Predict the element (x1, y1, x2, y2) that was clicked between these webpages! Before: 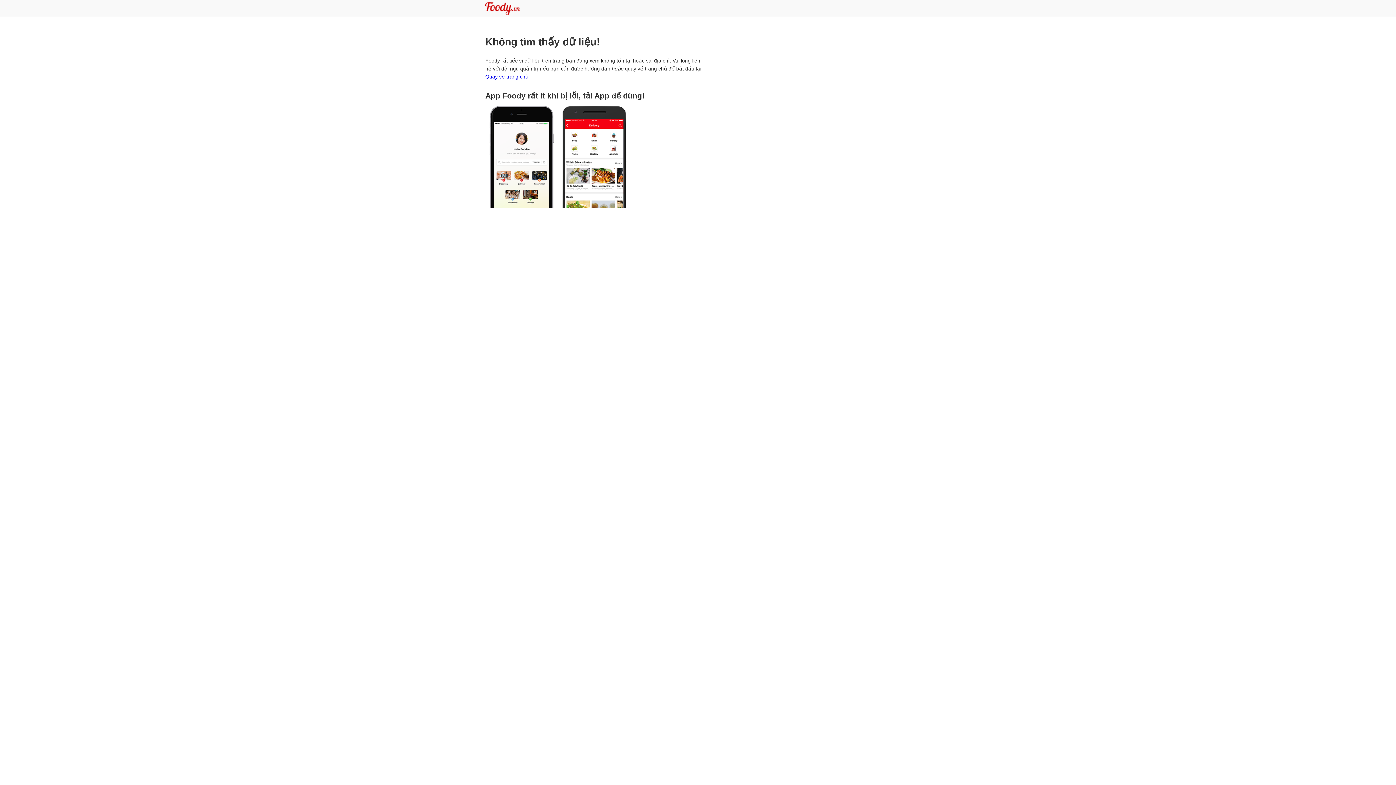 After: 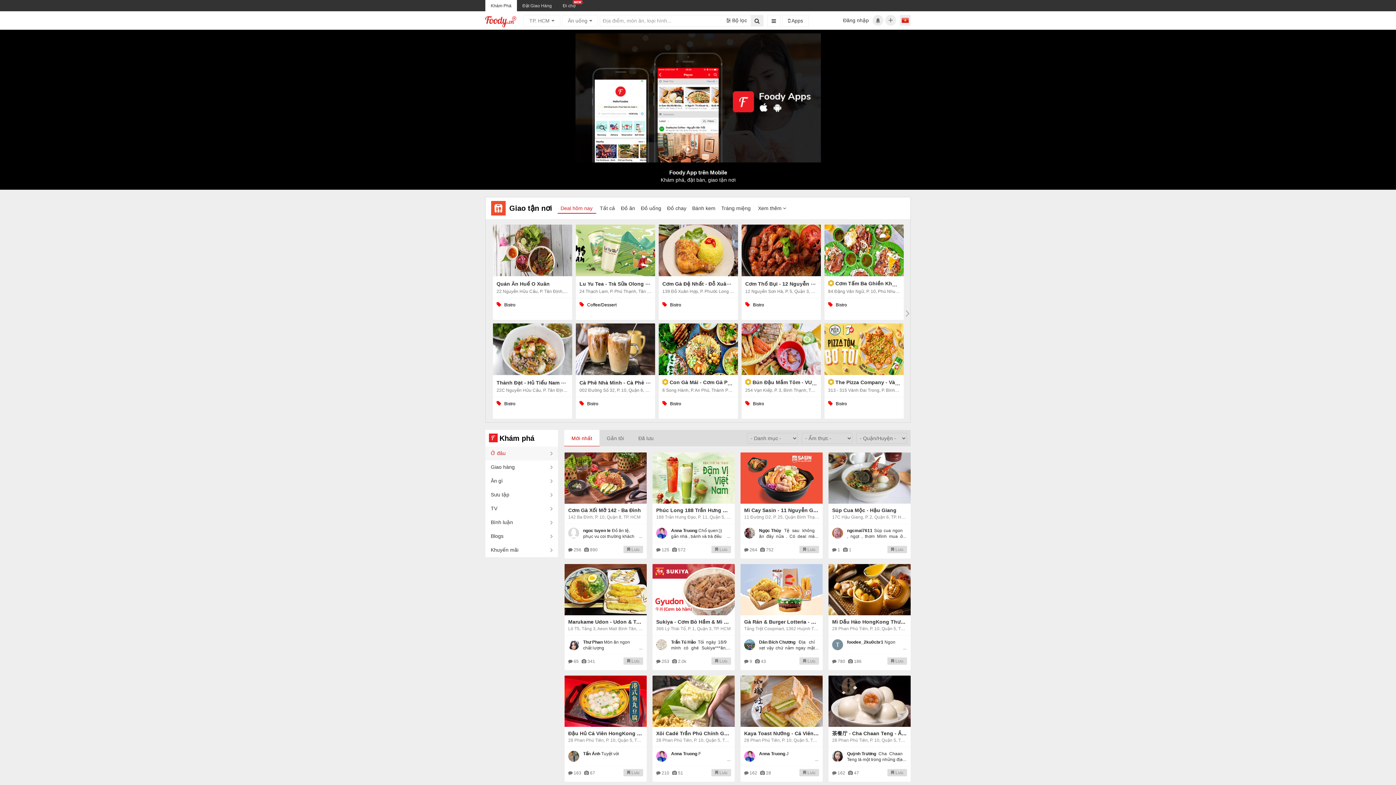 Action: bbox: (485, 11, 520, 16)